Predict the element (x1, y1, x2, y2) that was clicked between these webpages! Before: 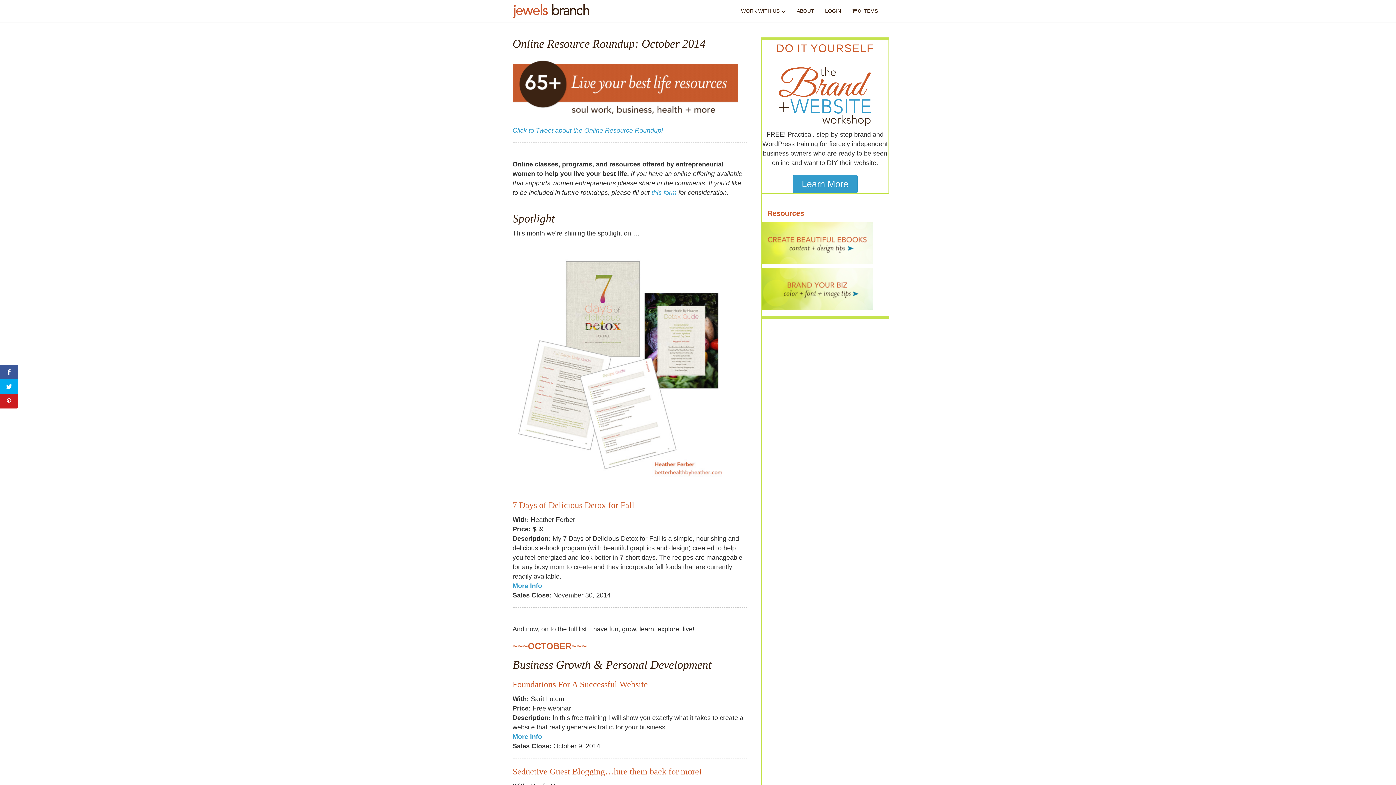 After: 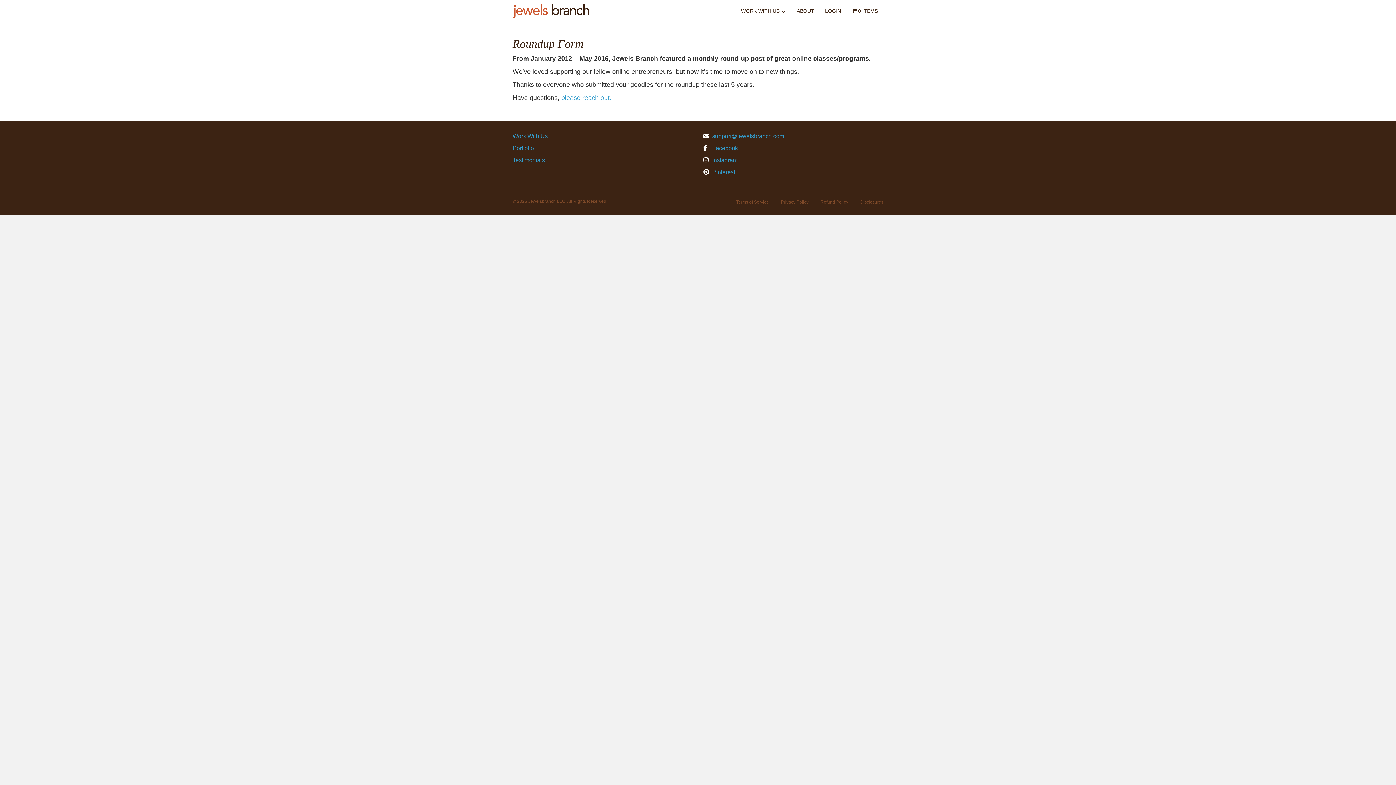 Action: label: this form bbox: (651, 189, 676, 196)